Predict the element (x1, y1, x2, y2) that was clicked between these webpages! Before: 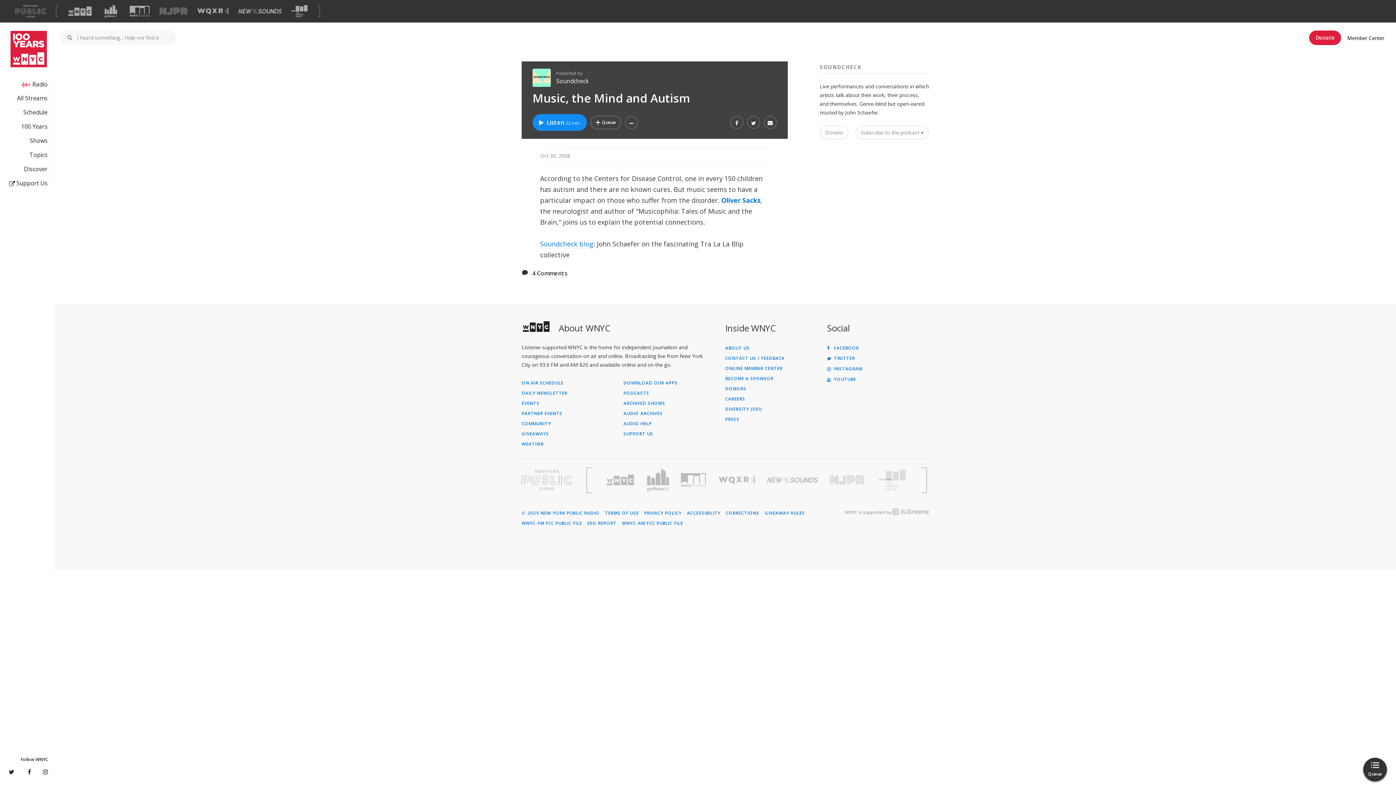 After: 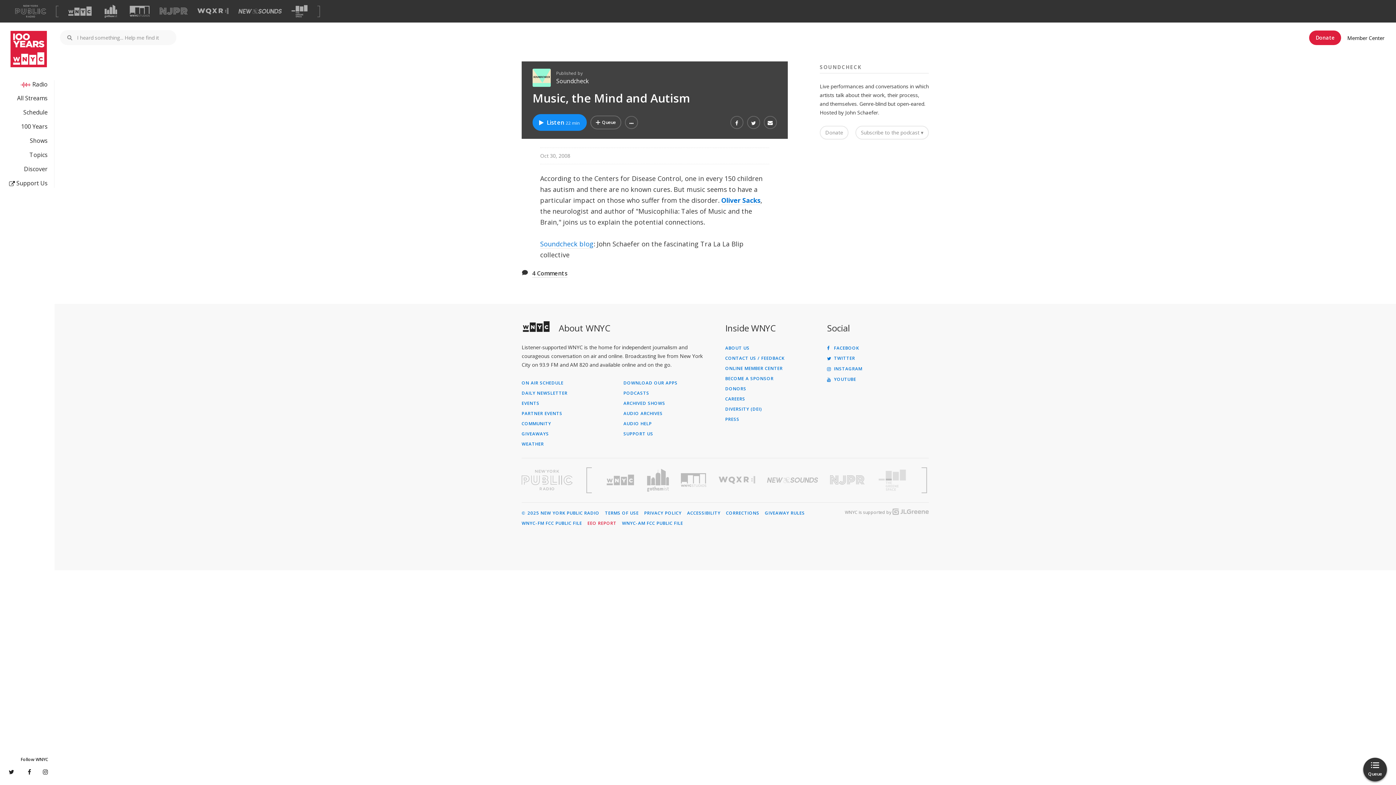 Action: label: EEO REPORT bbox: (587, 521, 616, 525)